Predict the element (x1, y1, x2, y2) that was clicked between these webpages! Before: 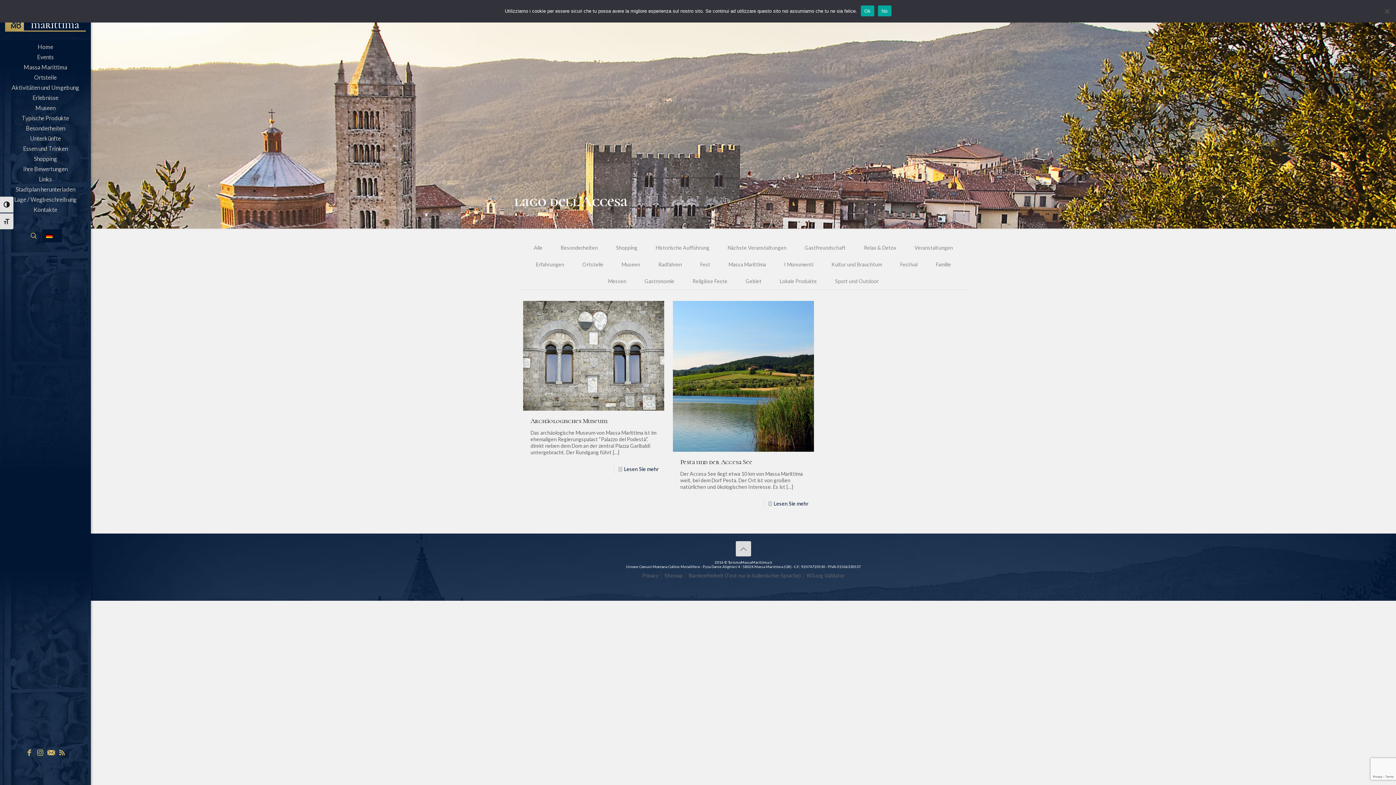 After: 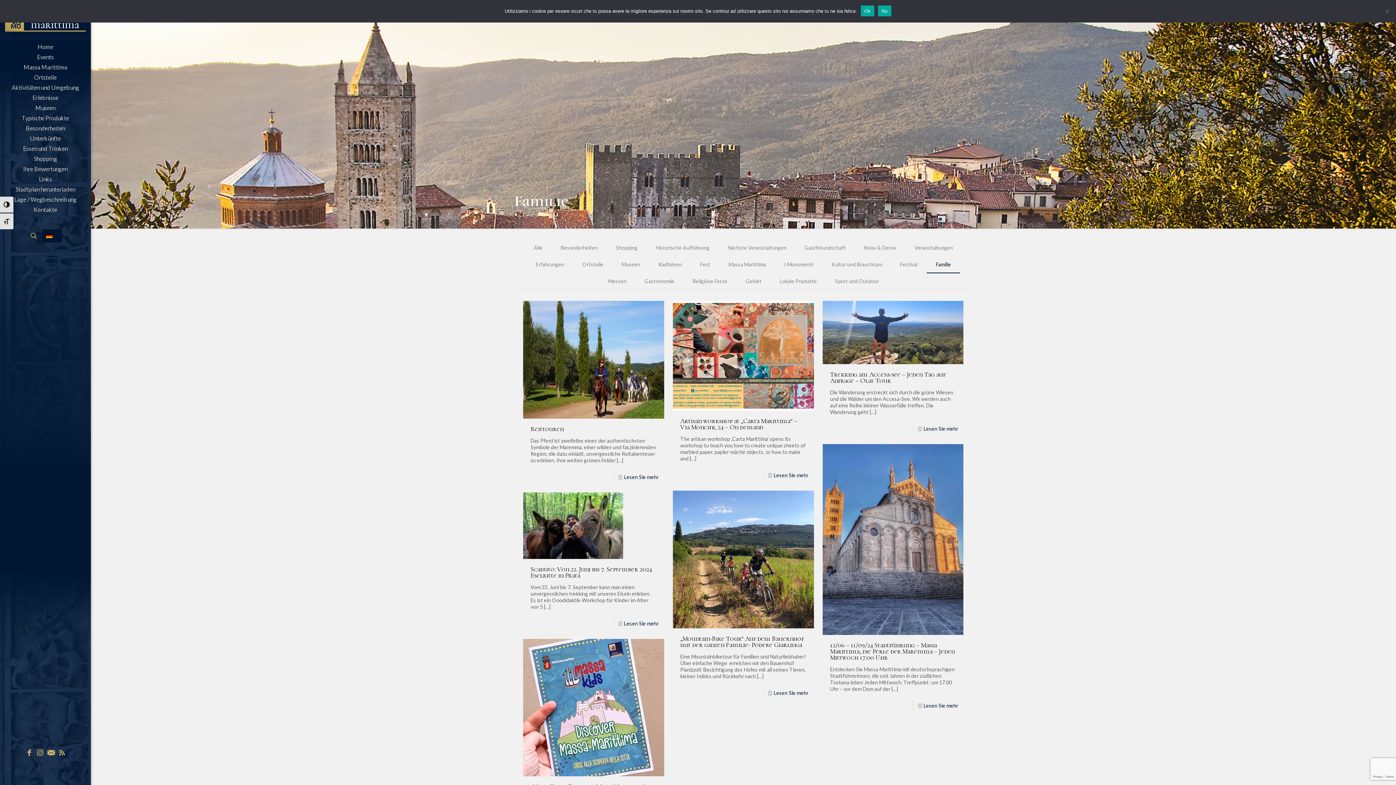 Action: label: Familie bbox: (926, 256, 960, 272)